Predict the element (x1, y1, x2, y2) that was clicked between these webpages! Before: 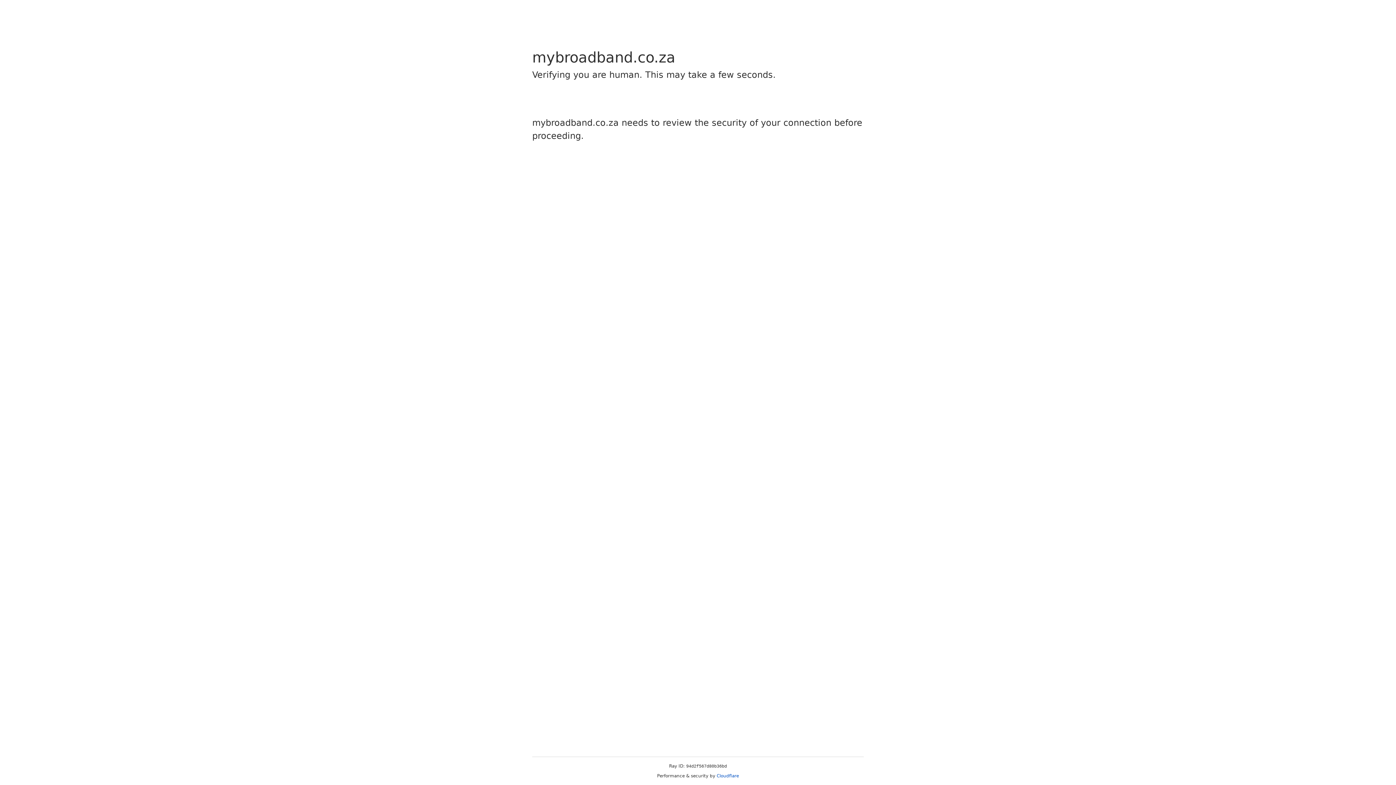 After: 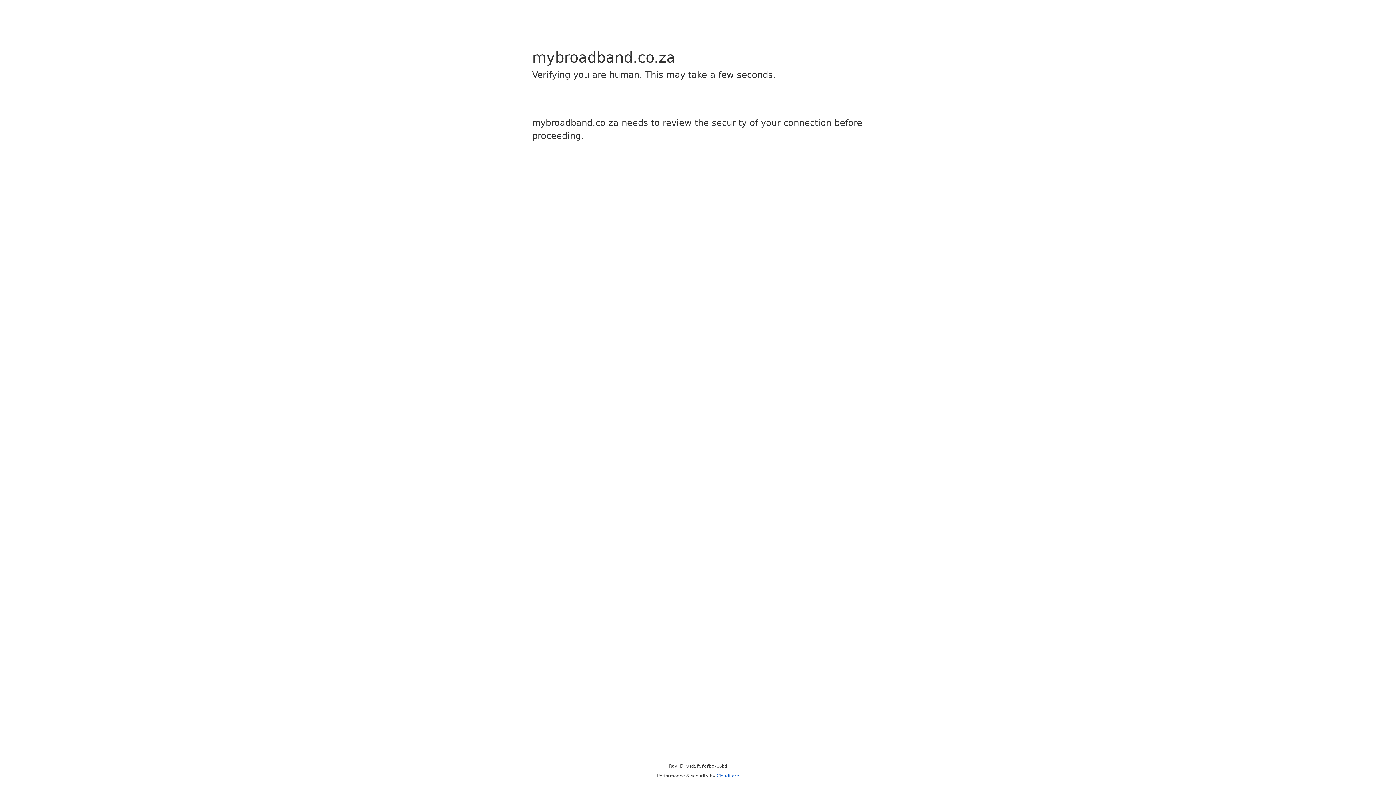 Action: label: Cloudflare bbox: (716, 773, 739, 778)